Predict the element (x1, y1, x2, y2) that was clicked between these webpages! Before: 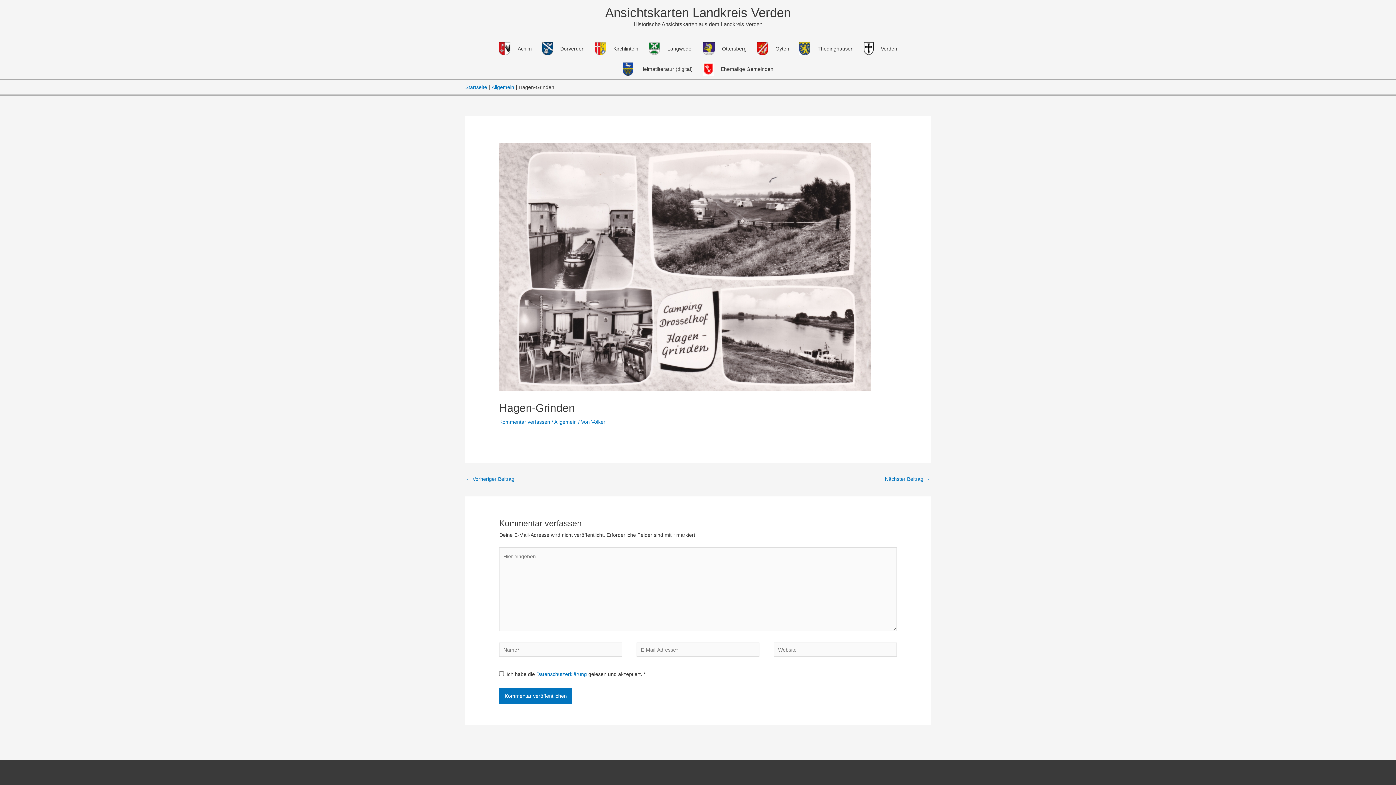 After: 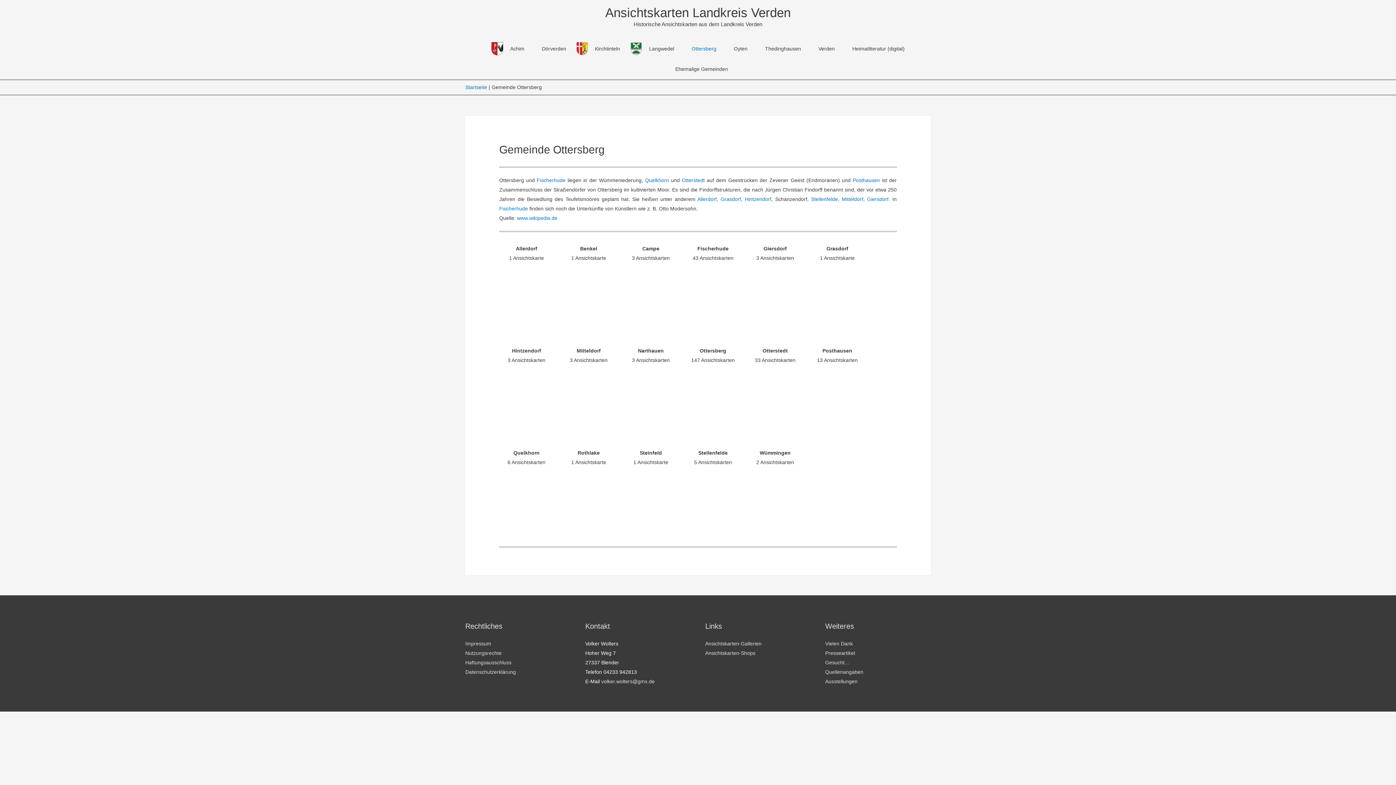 Action: label: Ottersberg bbox: (697, 38, 752, 58)